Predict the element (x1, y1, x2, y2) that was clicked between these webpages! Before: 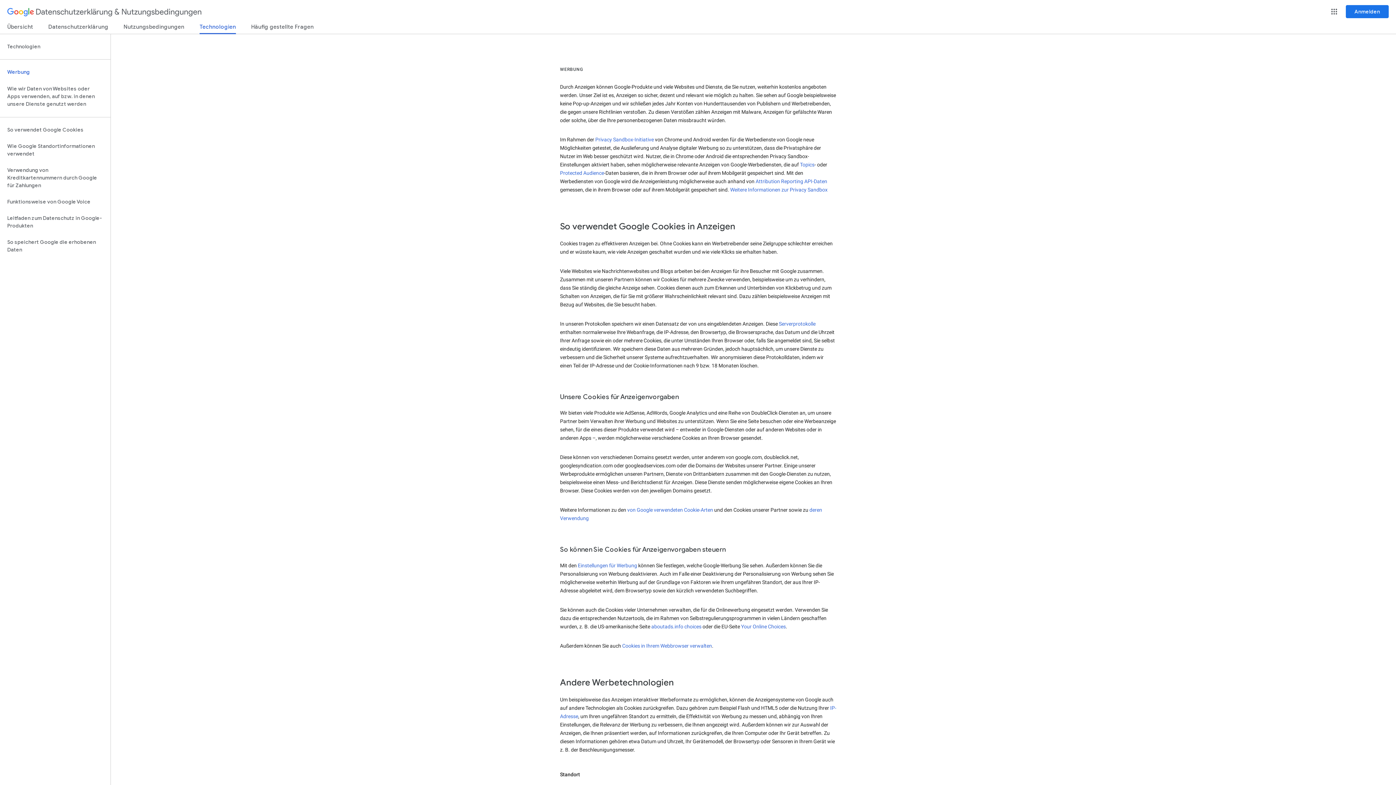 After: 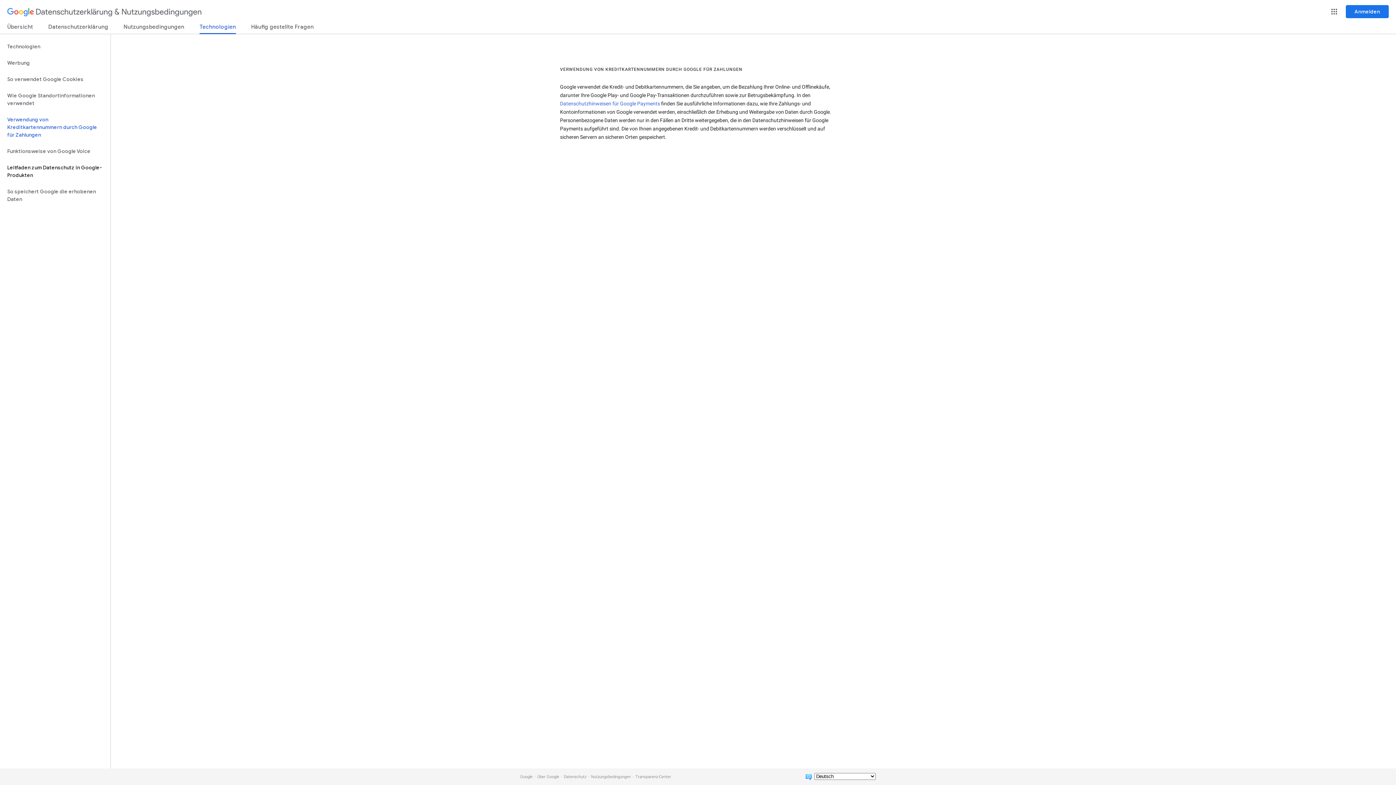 Action: bbox: (0, 162, 110, 193) label: Verwendung von Kreditkartennummern durch Google für Zahlungen